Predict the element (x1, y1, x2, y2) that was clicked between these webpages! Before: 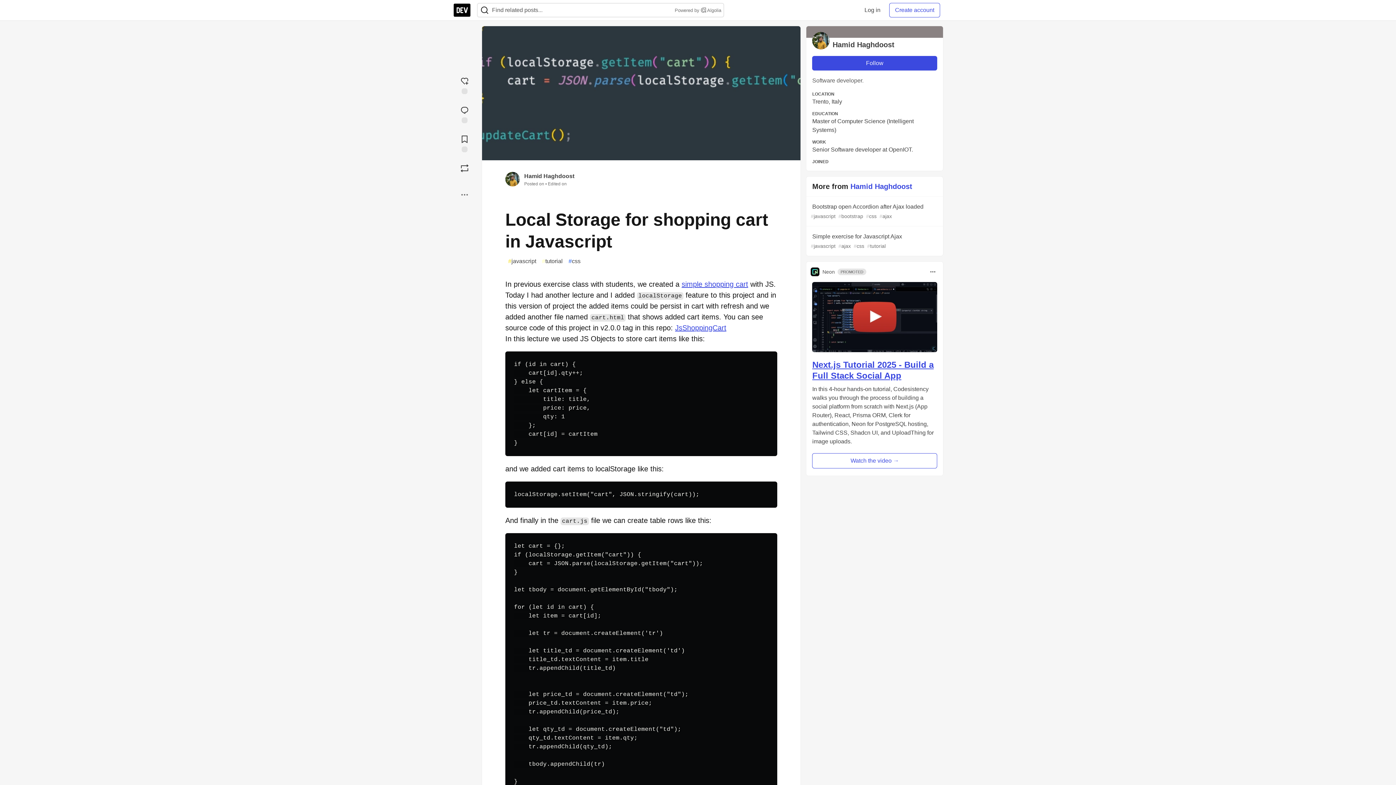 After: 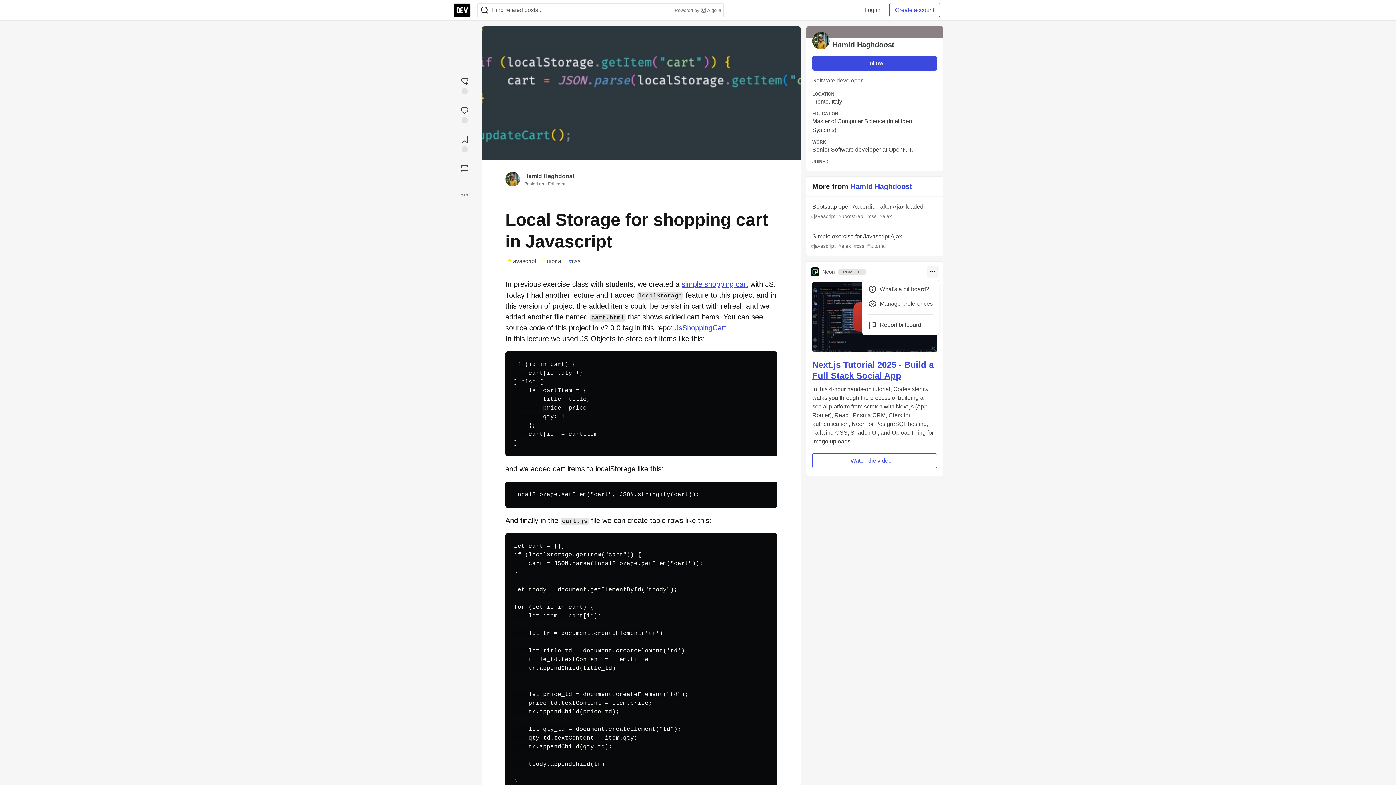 Action: bbox: (927, 266, 938, 277) label: Toggle dropdown menu